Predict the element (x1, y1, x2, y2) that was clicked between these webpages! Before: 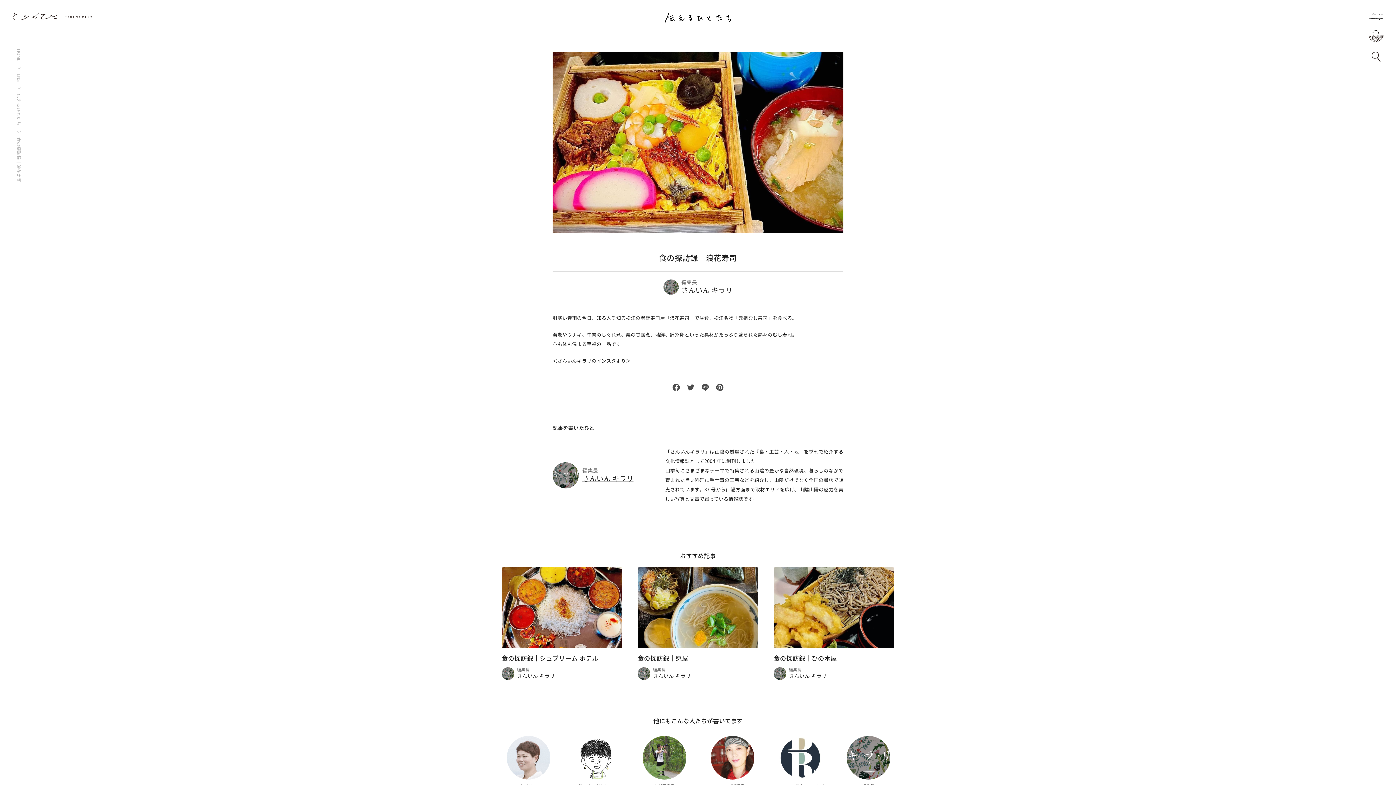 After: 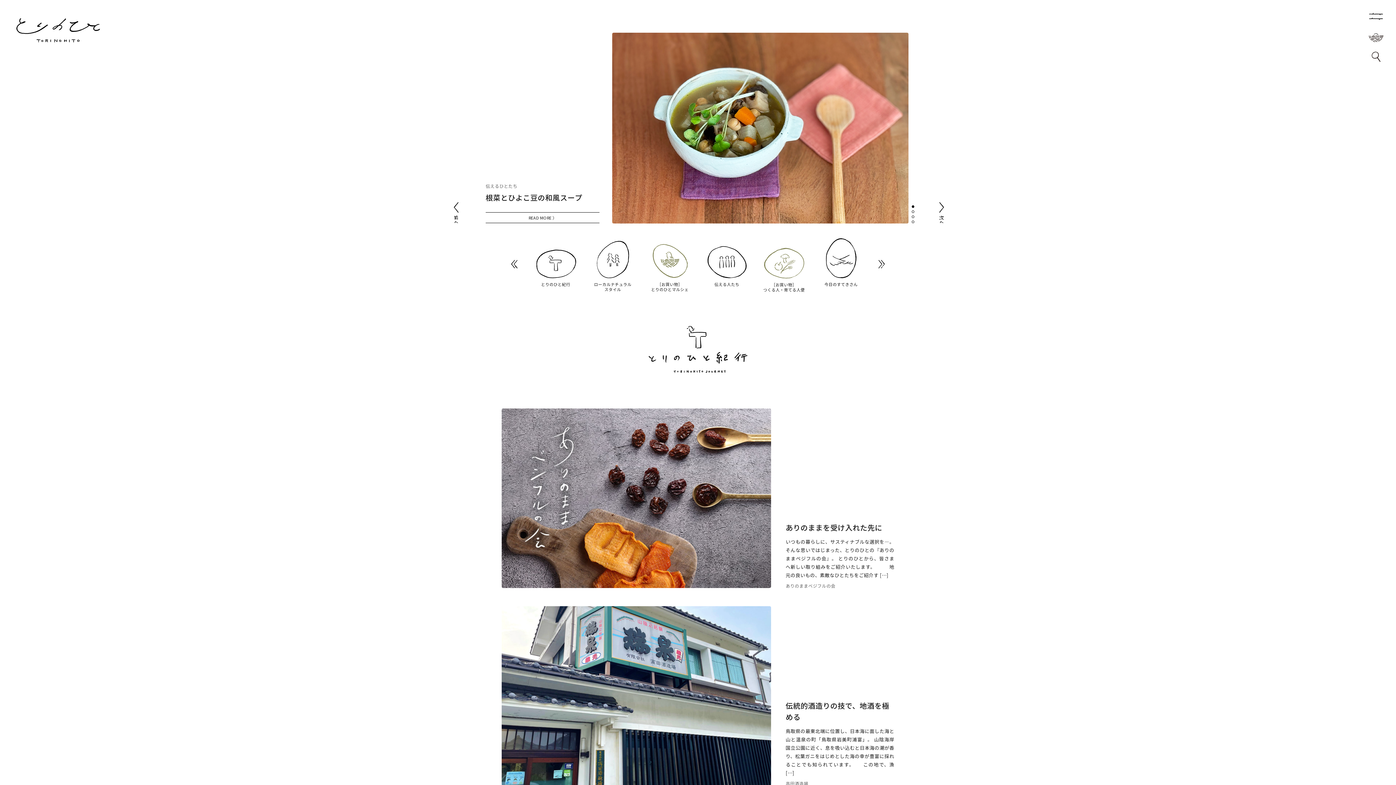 Action: bbox: (16, 49, 22, 61) label: HOME